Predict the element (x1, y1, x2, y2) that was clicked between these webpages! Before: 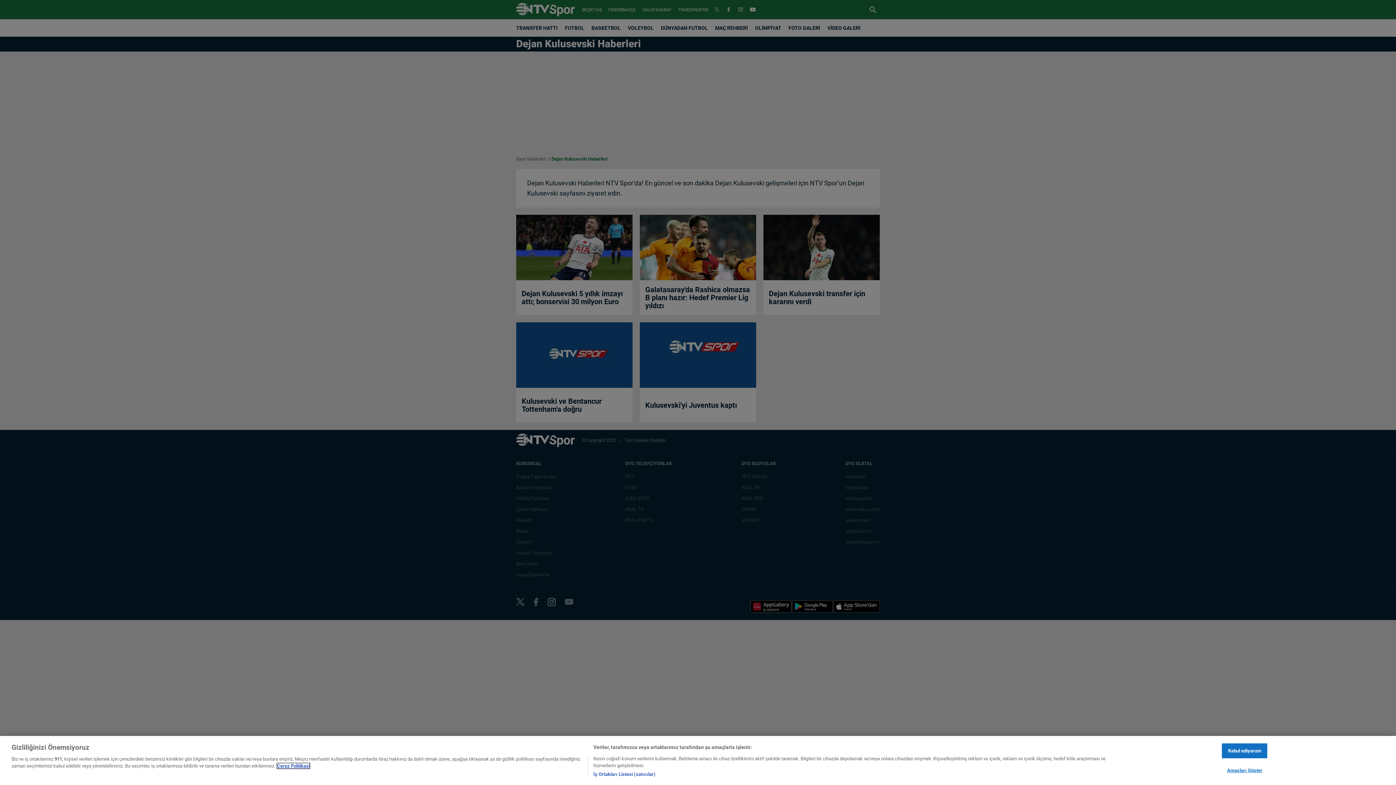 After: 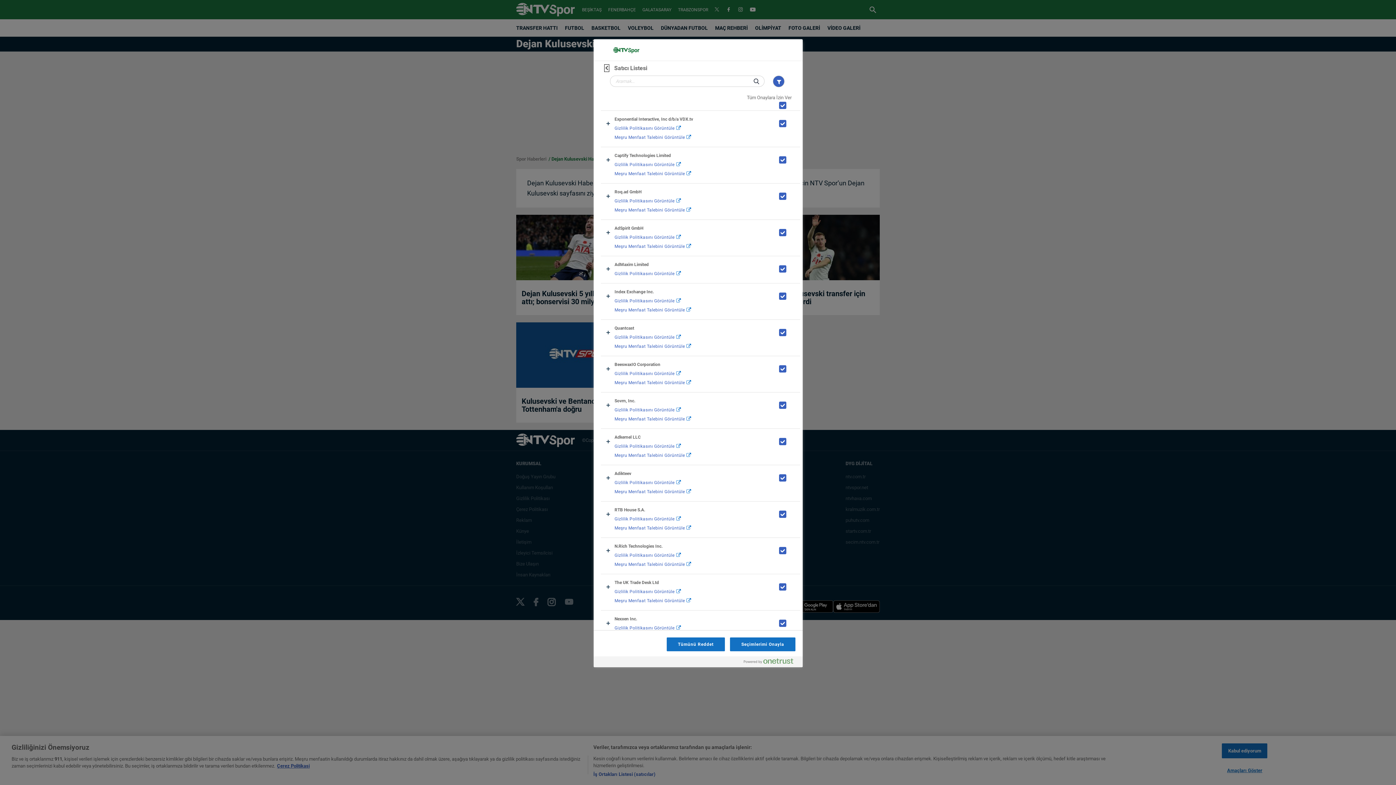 Action: bbox: (593, 771, 655, 778) label: İş Ortakları Listesi (satıcılar)